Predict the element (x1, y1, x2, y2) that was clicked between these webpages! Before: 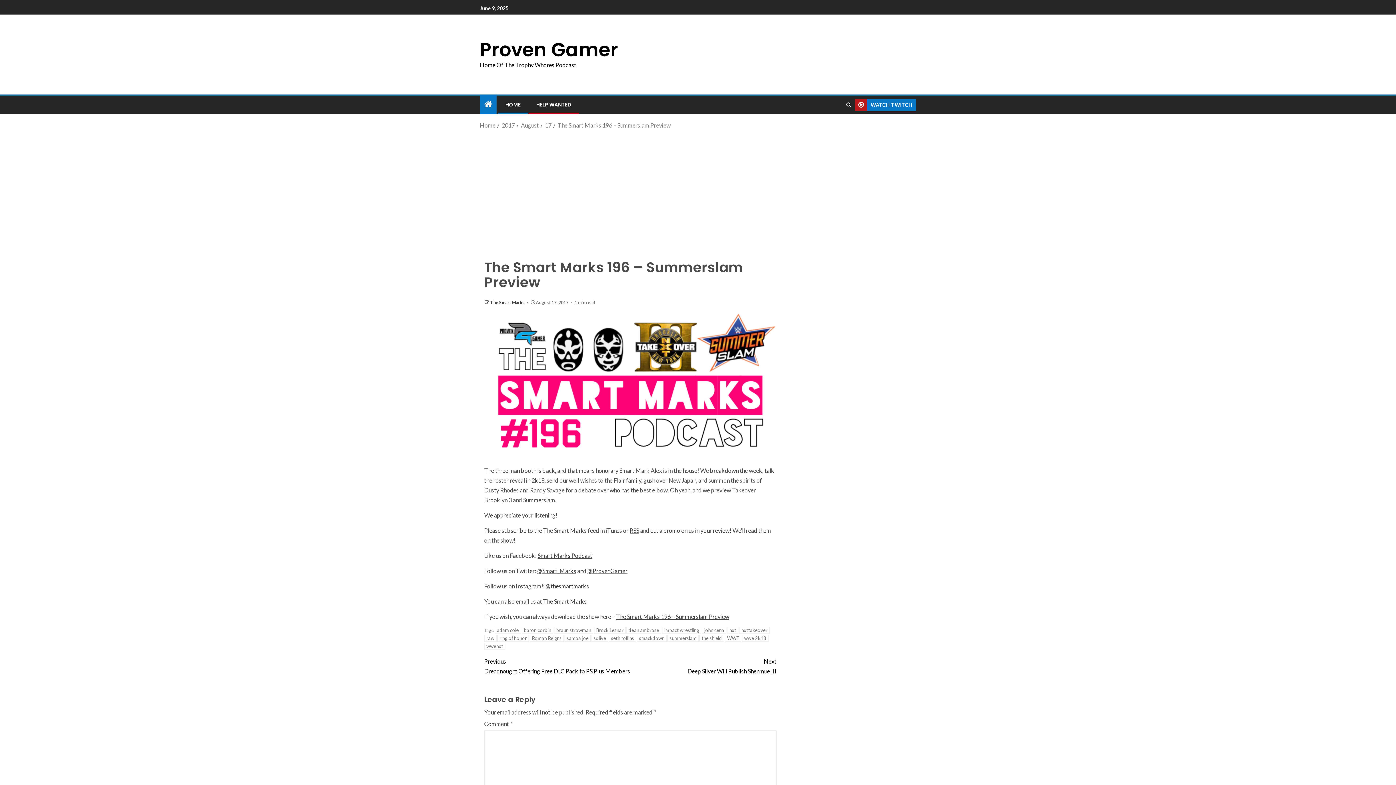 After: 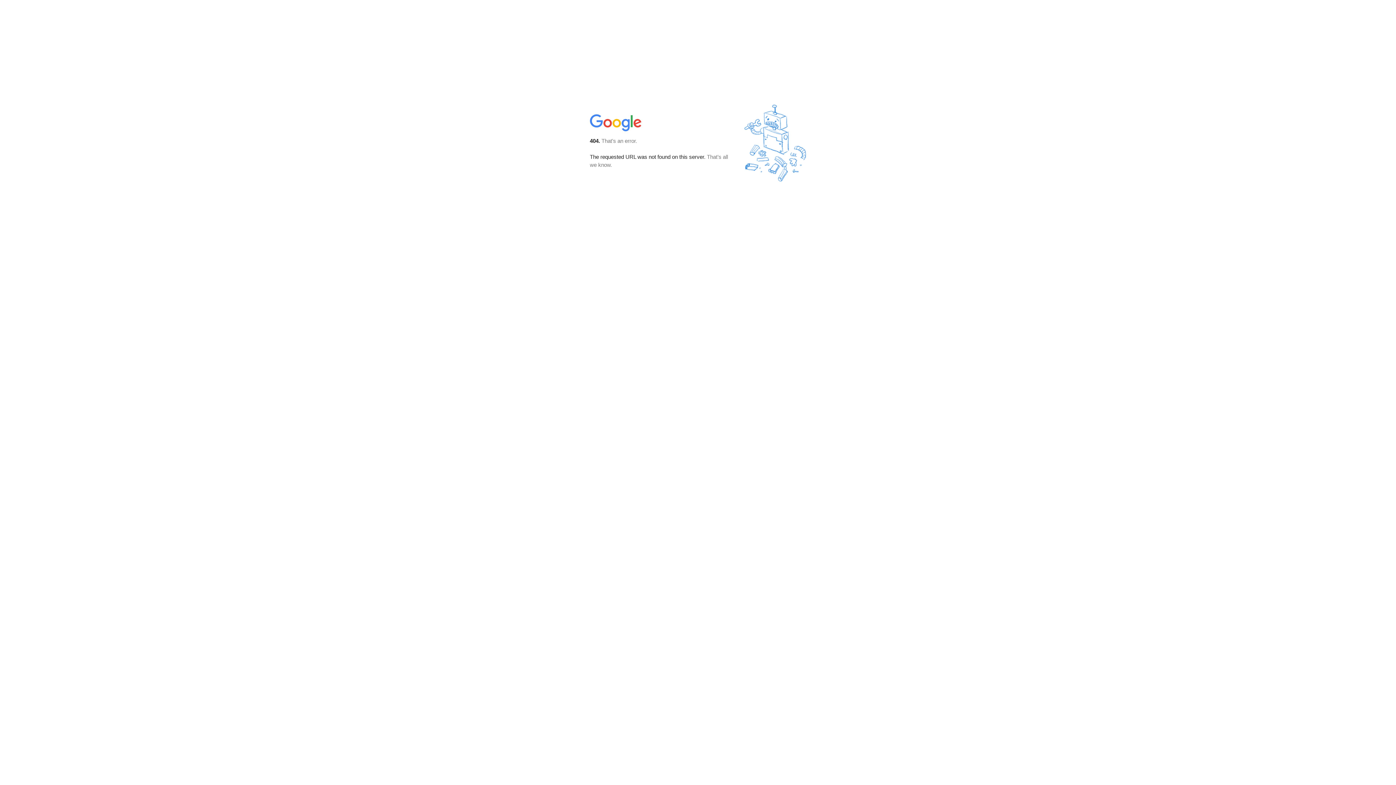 Action: bbox: (629, 527, 639, 534) label: RSS